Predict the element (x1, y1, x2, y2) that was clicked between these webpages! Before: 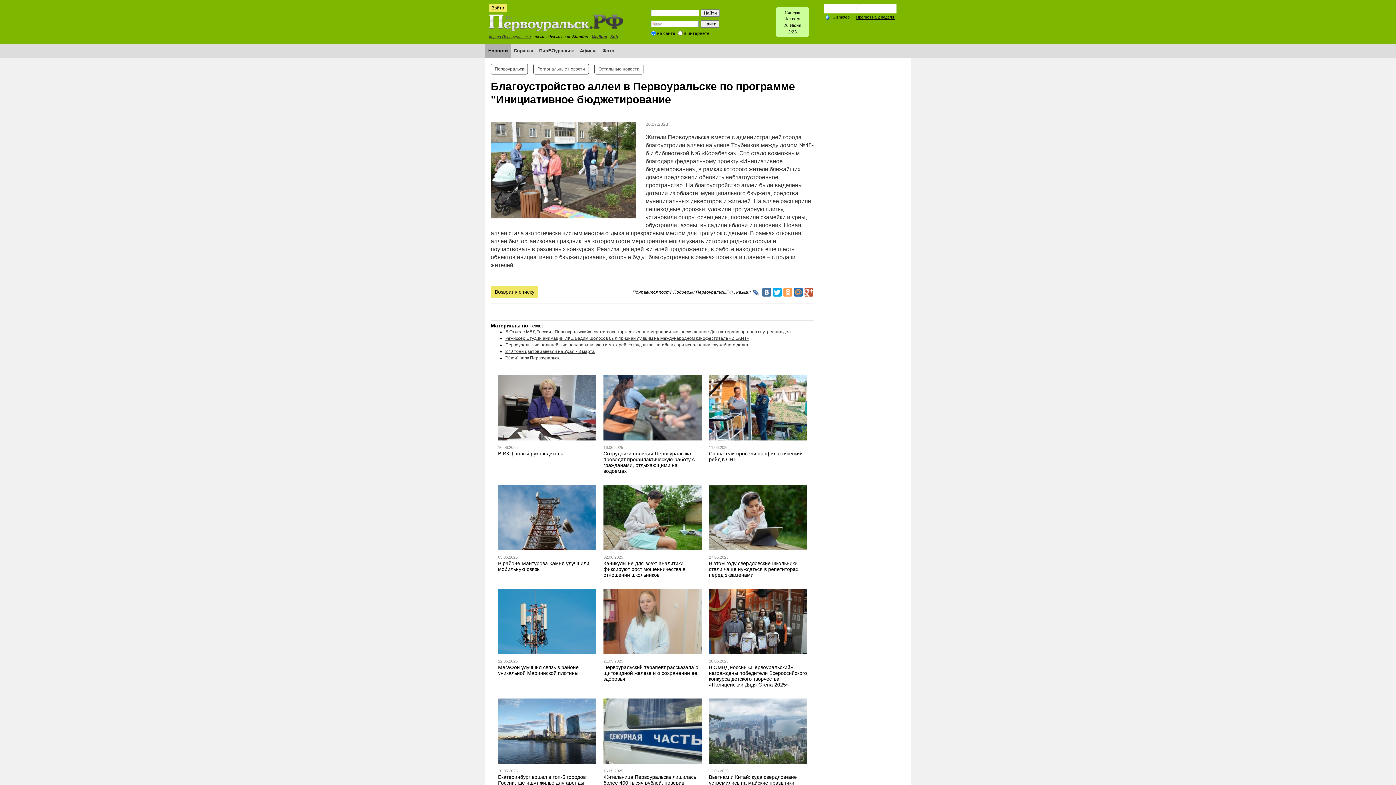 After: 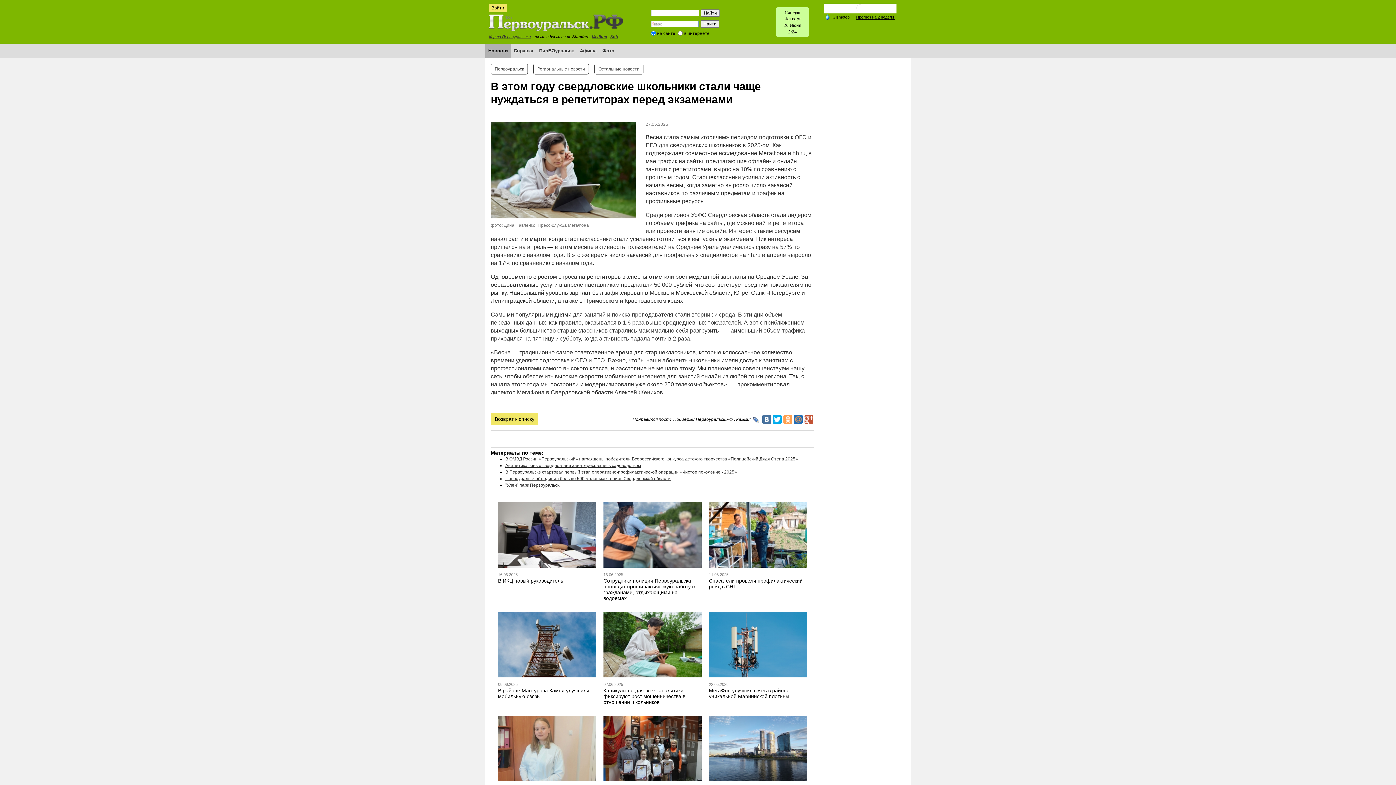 Action: label: В этом году свердловские школьники стали чаще нуждаться в репетиторах перед экзаменами bbox: (709, 560, 798, 578)